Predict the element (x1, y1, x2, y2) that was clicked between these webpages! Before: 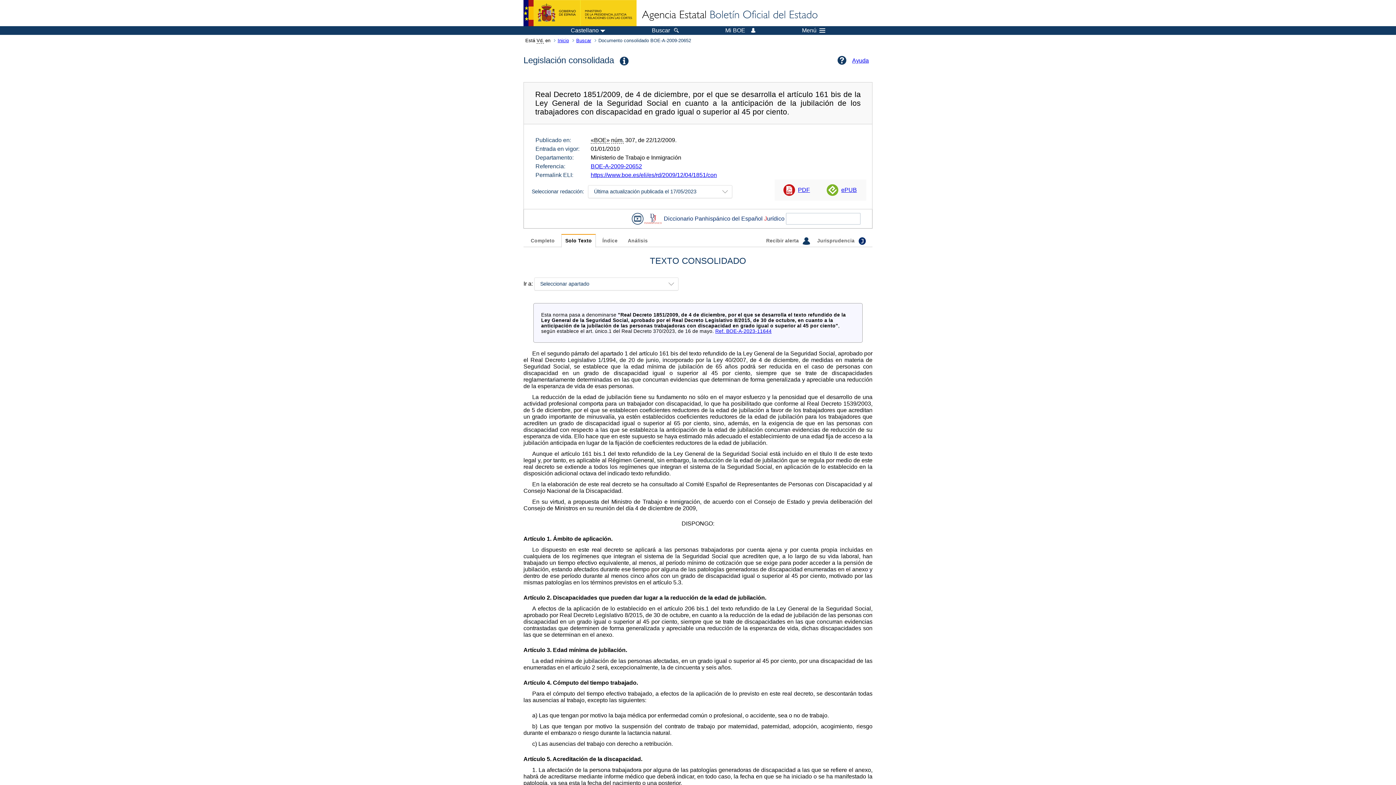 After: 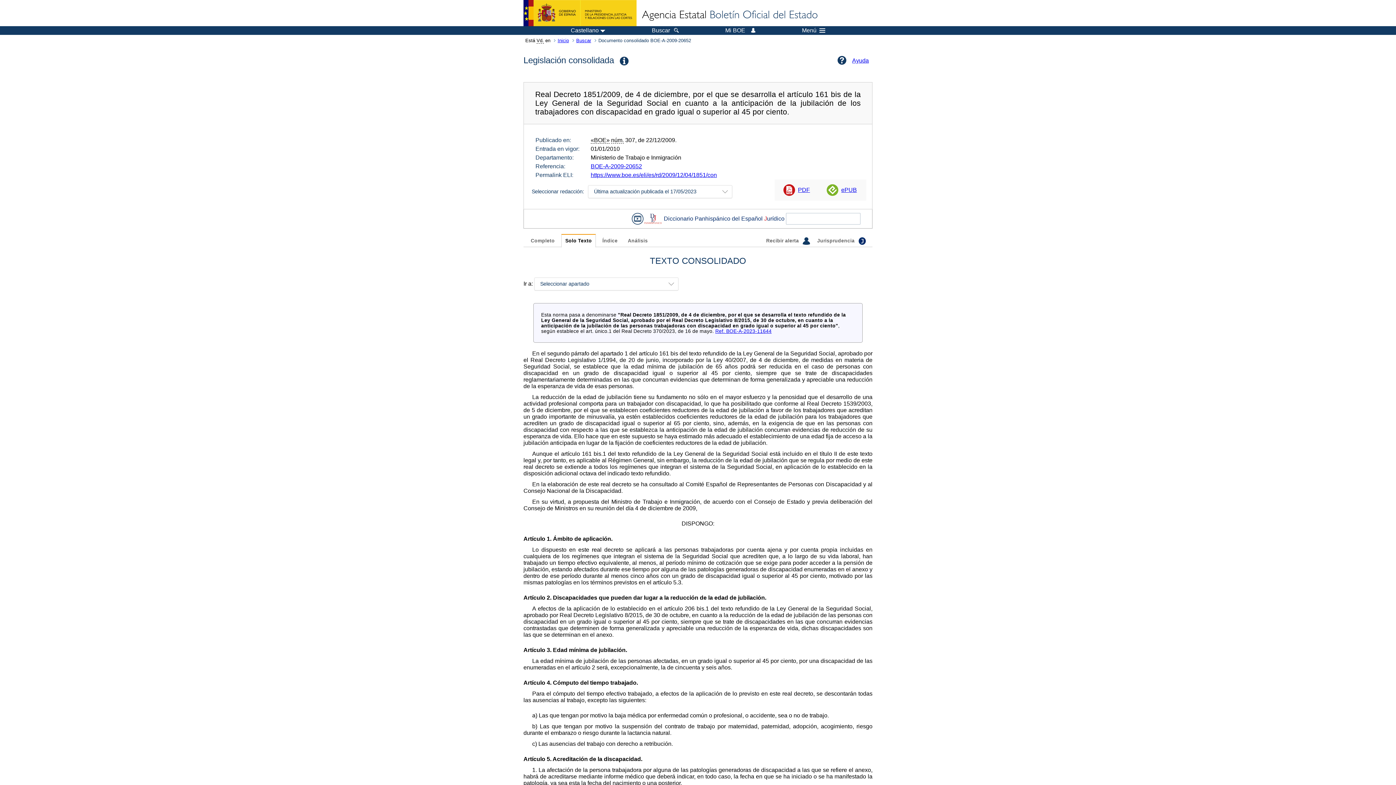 Action: bbox: (590, 171, 717, 178) label: https://www.boe.es/eli/es/rd/2009/12/04/1851/con